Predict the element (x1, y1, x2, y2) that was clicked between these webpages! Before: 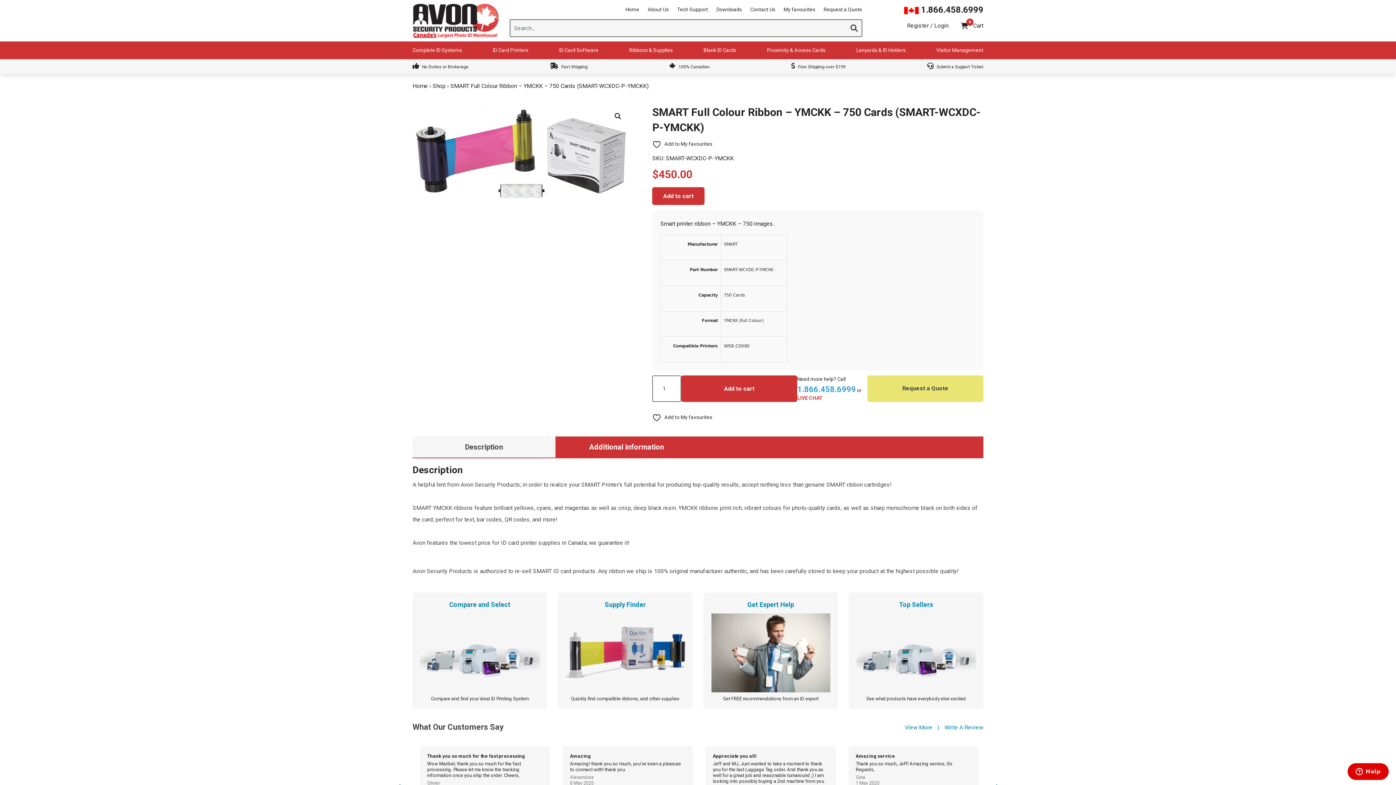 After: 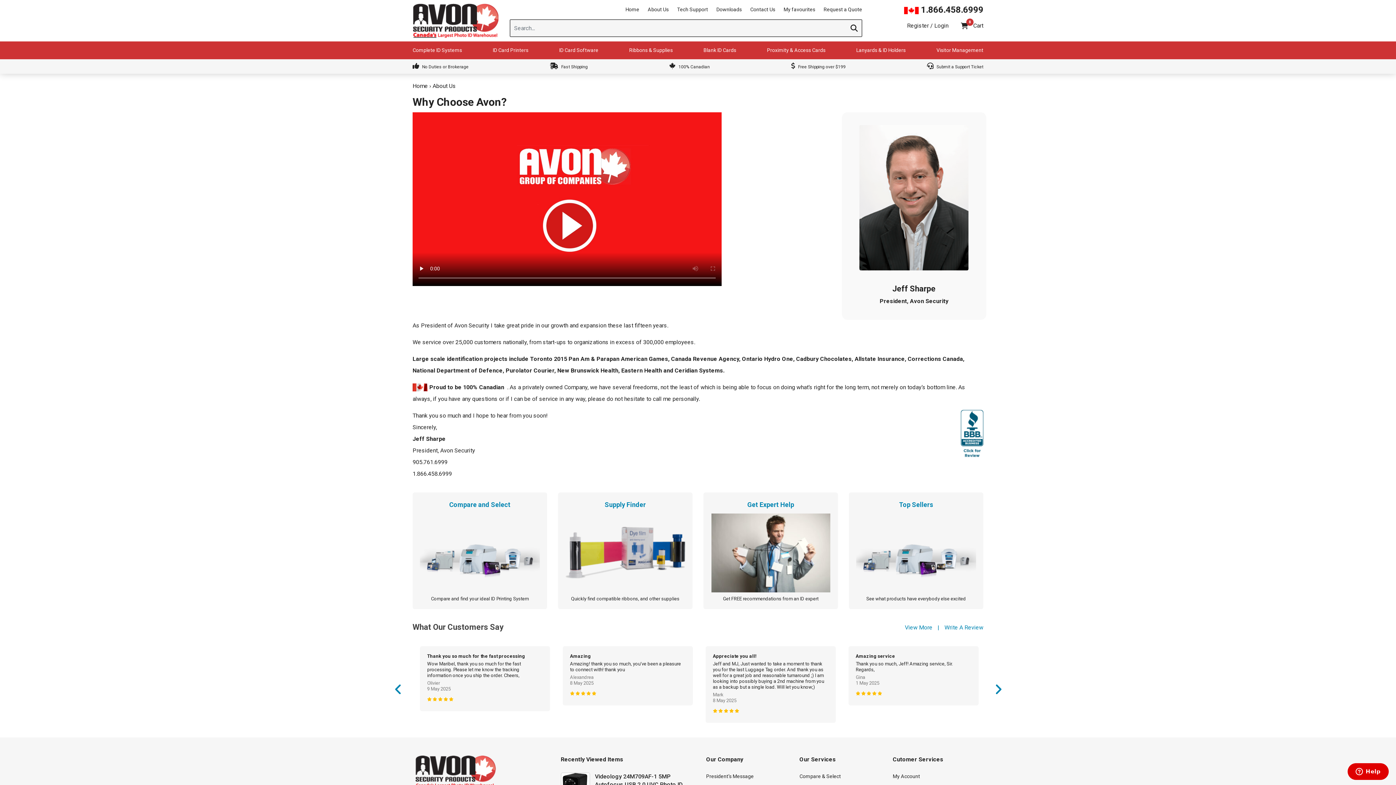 Action: bbox: (647, 6, 668, 12) label: About Us